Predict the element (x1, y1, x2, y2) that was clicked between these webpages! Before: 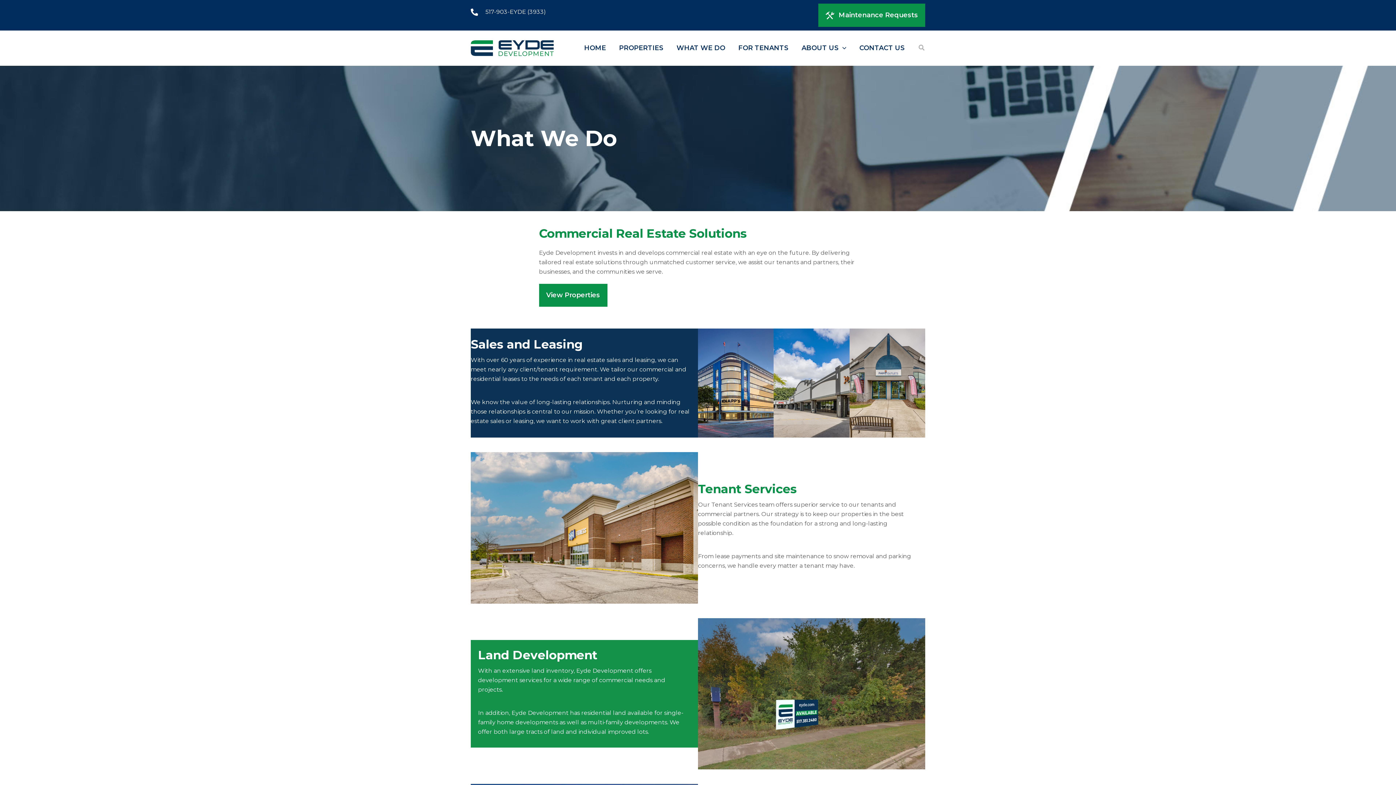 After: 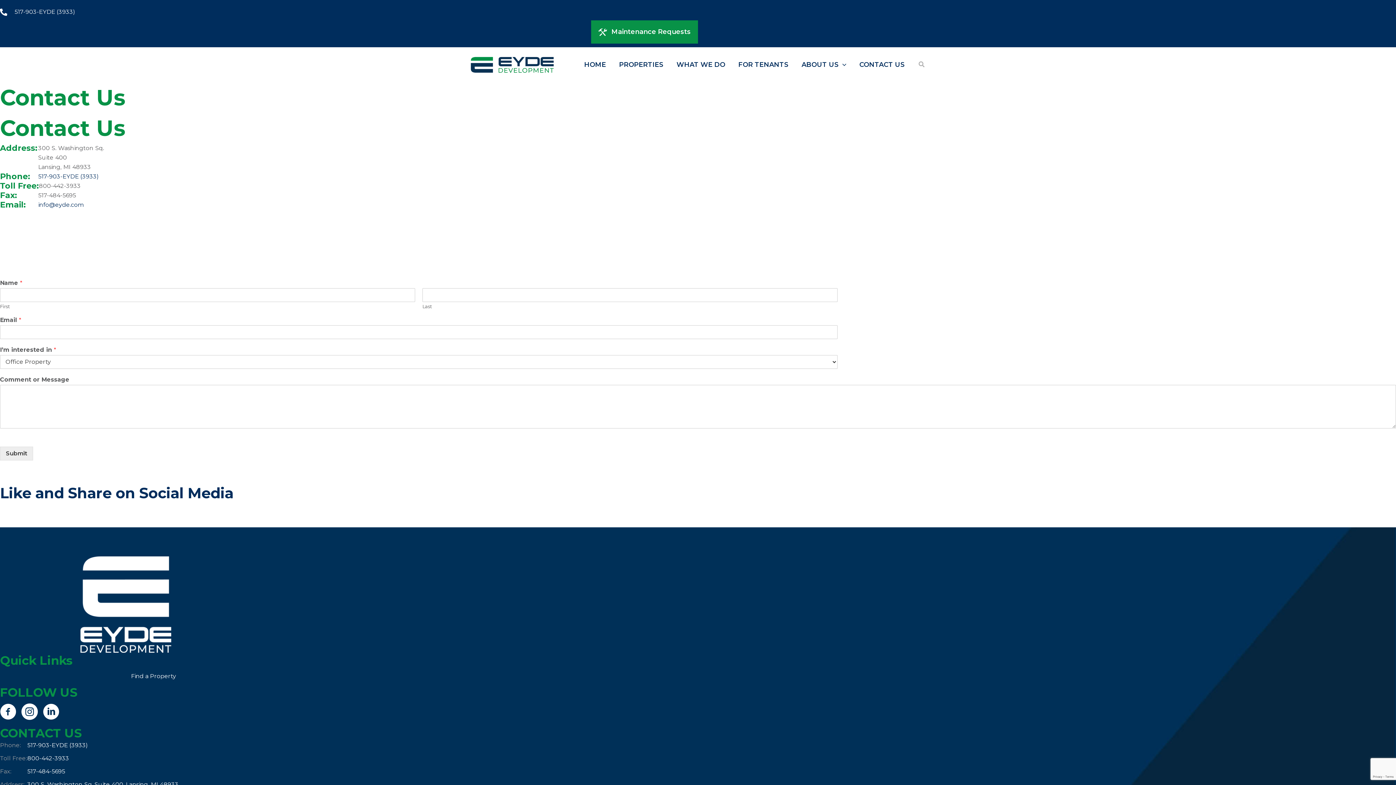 Action: bbox: (853, 33, 911, 62) label: CONTACT US